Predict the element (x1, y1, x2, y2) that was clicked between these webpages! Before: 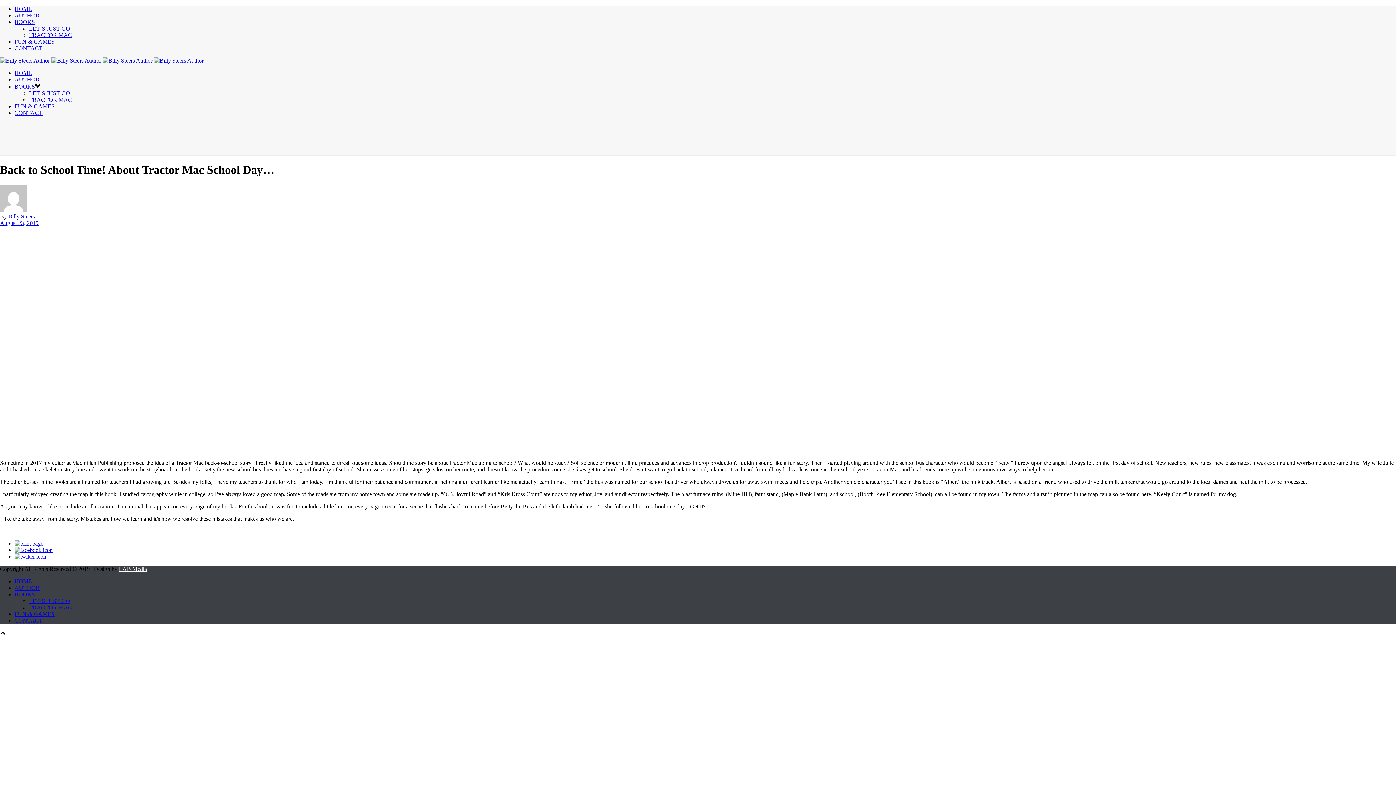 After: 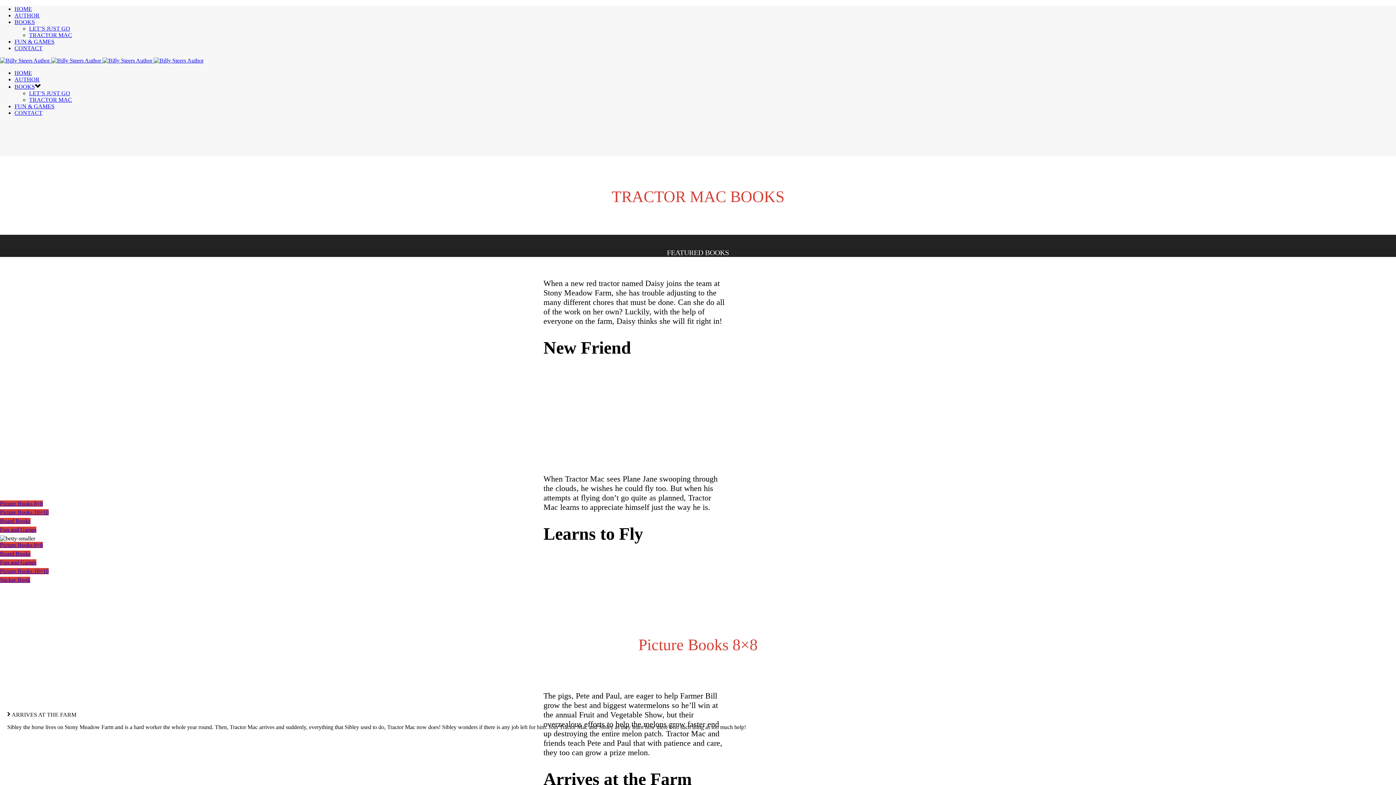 Action: bbox: (14, 591, 34, 597) label: BOOKS